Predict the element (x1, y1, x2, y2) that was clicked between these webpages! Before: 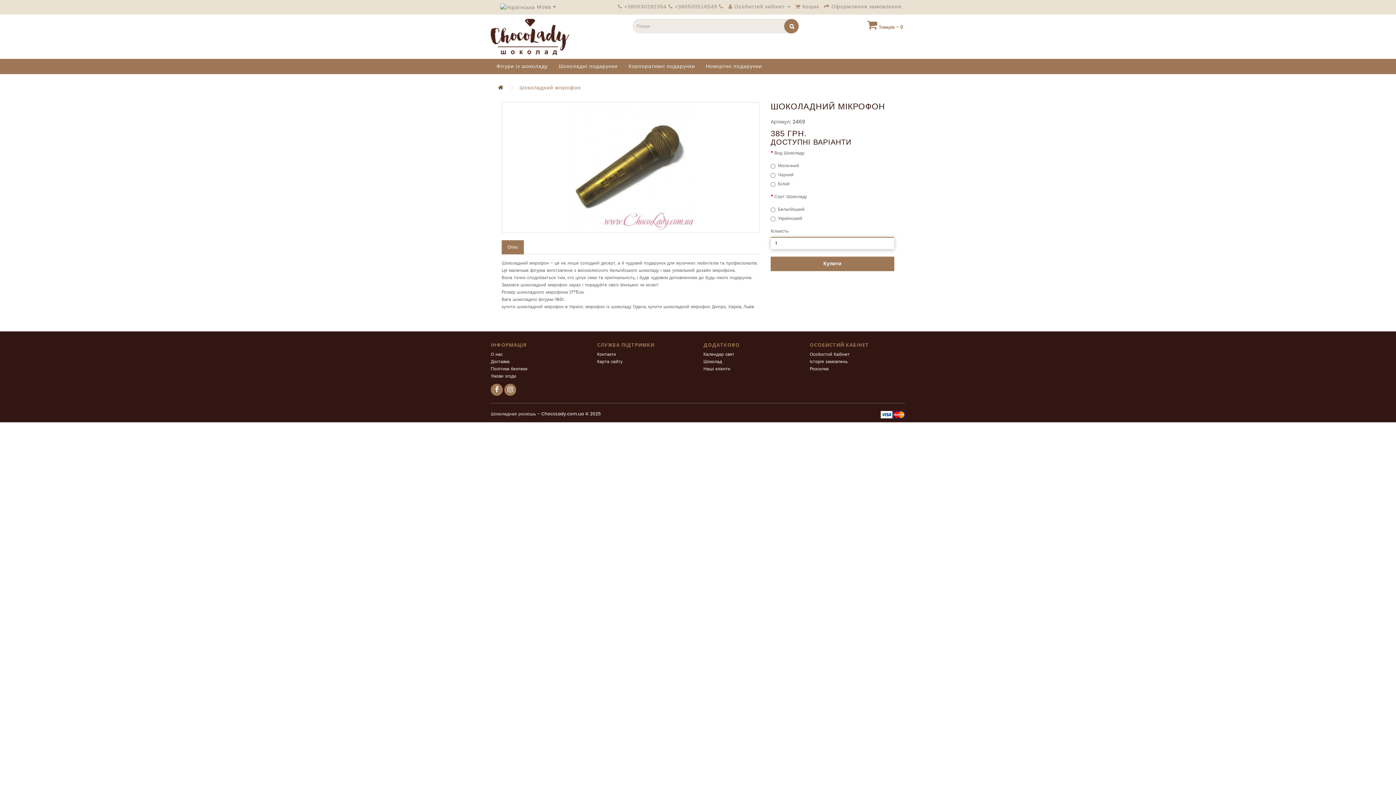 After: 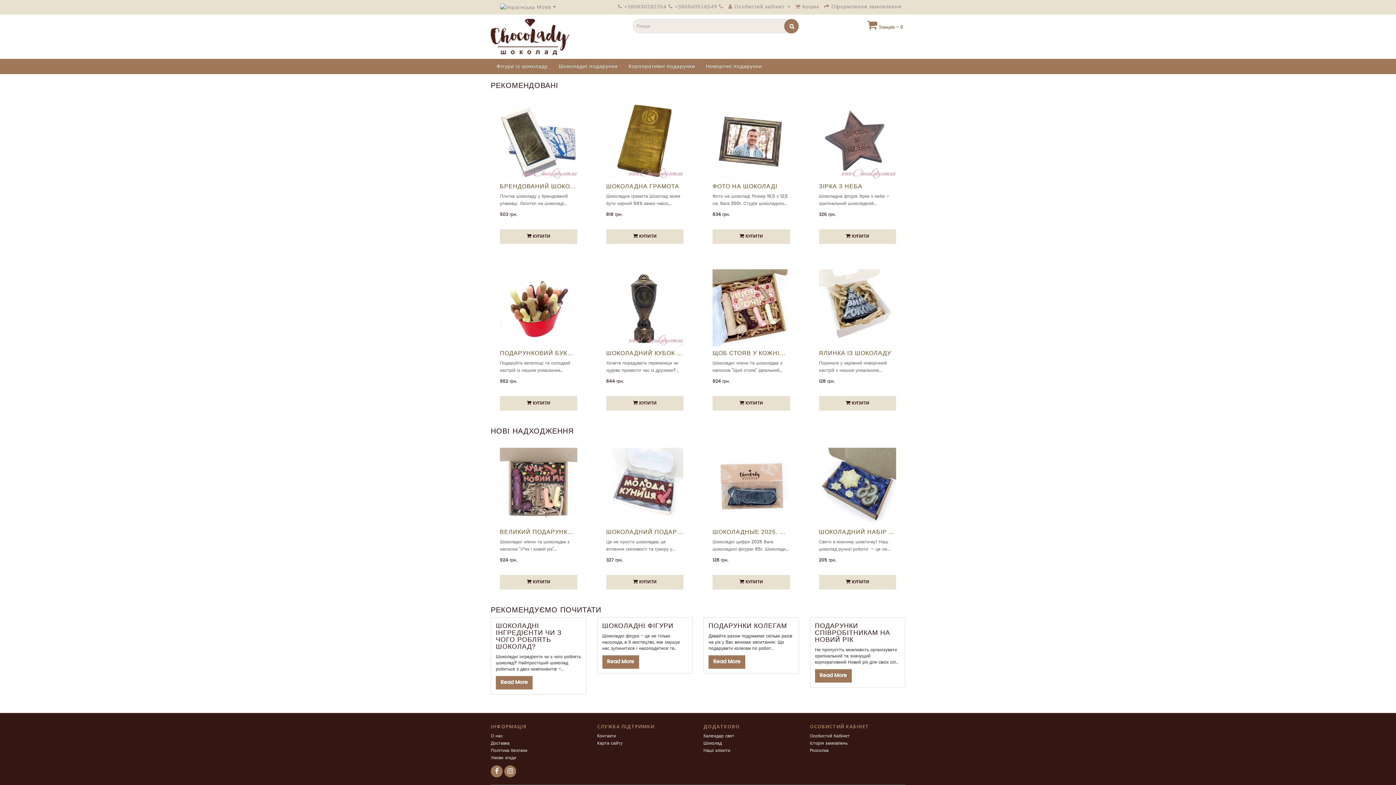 Action: bbox: (498, 83, 503, 92)